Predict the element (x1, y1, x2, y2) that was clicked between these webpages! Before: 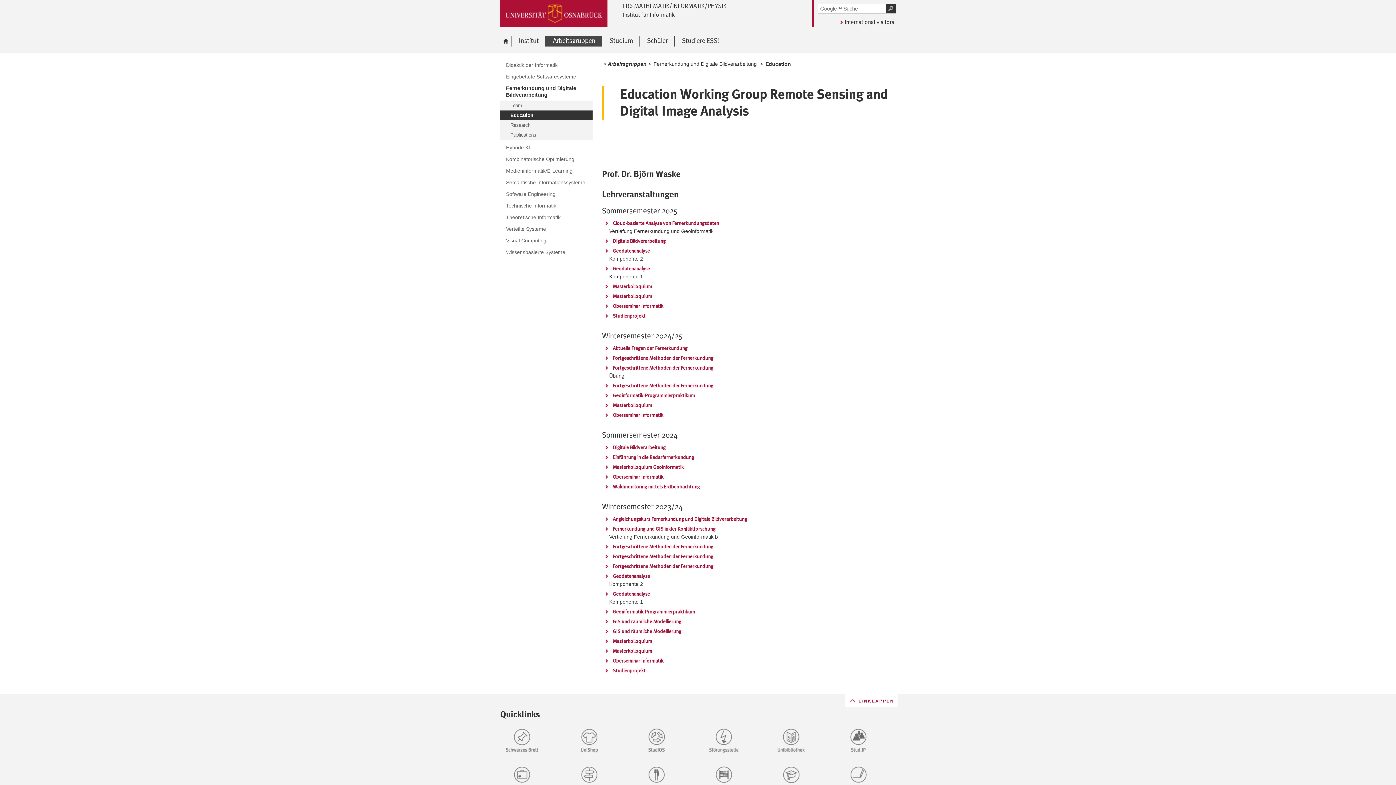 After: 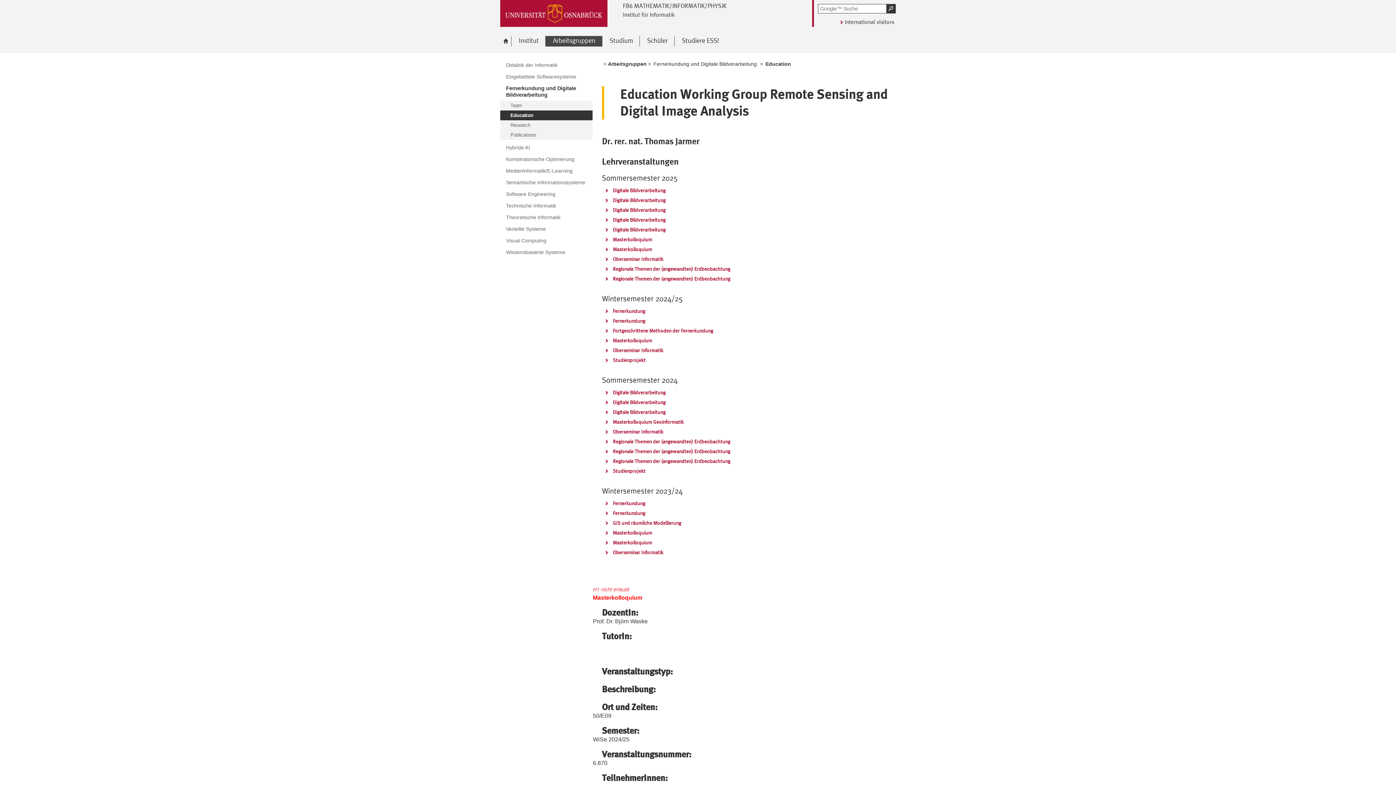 Action: label: Masterkolloquium bbox: (603, 401, 652, 409)